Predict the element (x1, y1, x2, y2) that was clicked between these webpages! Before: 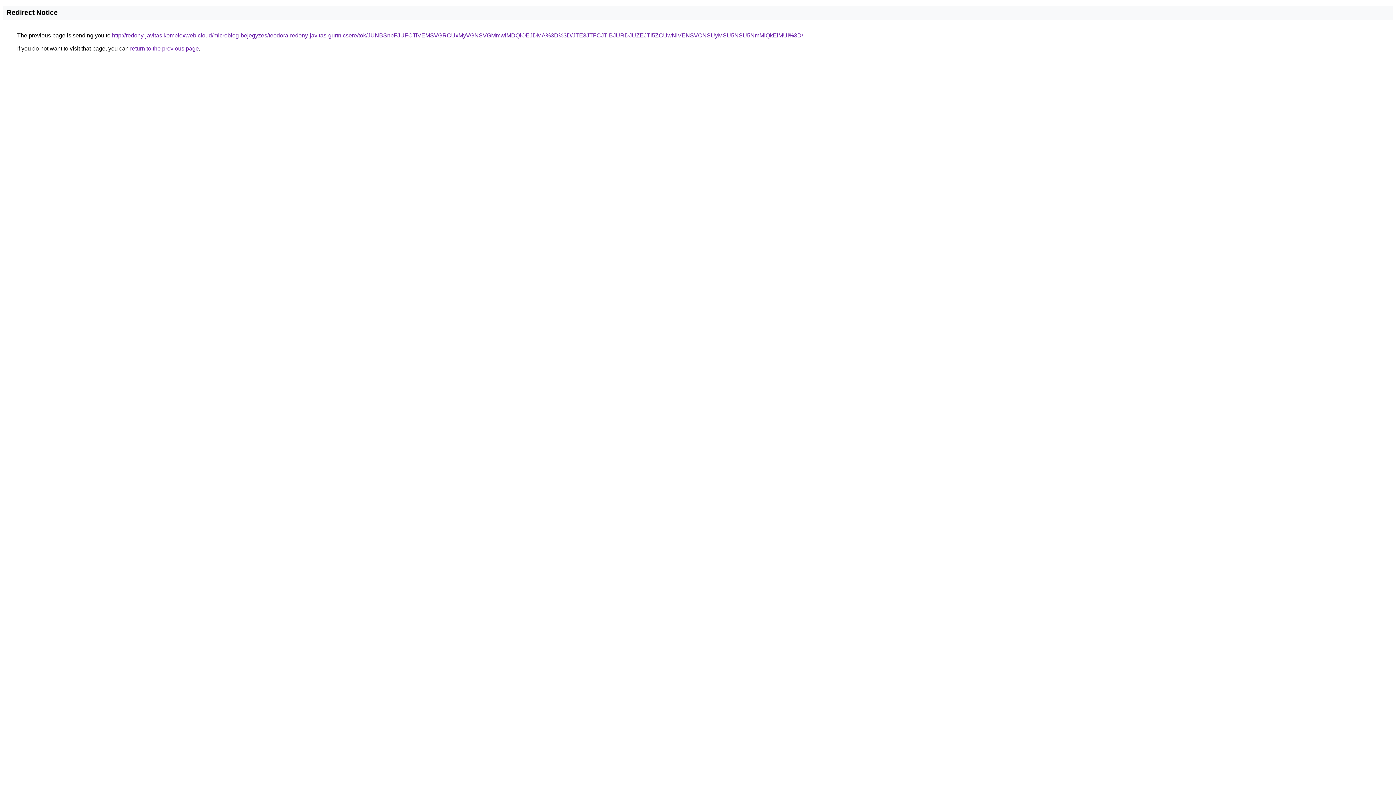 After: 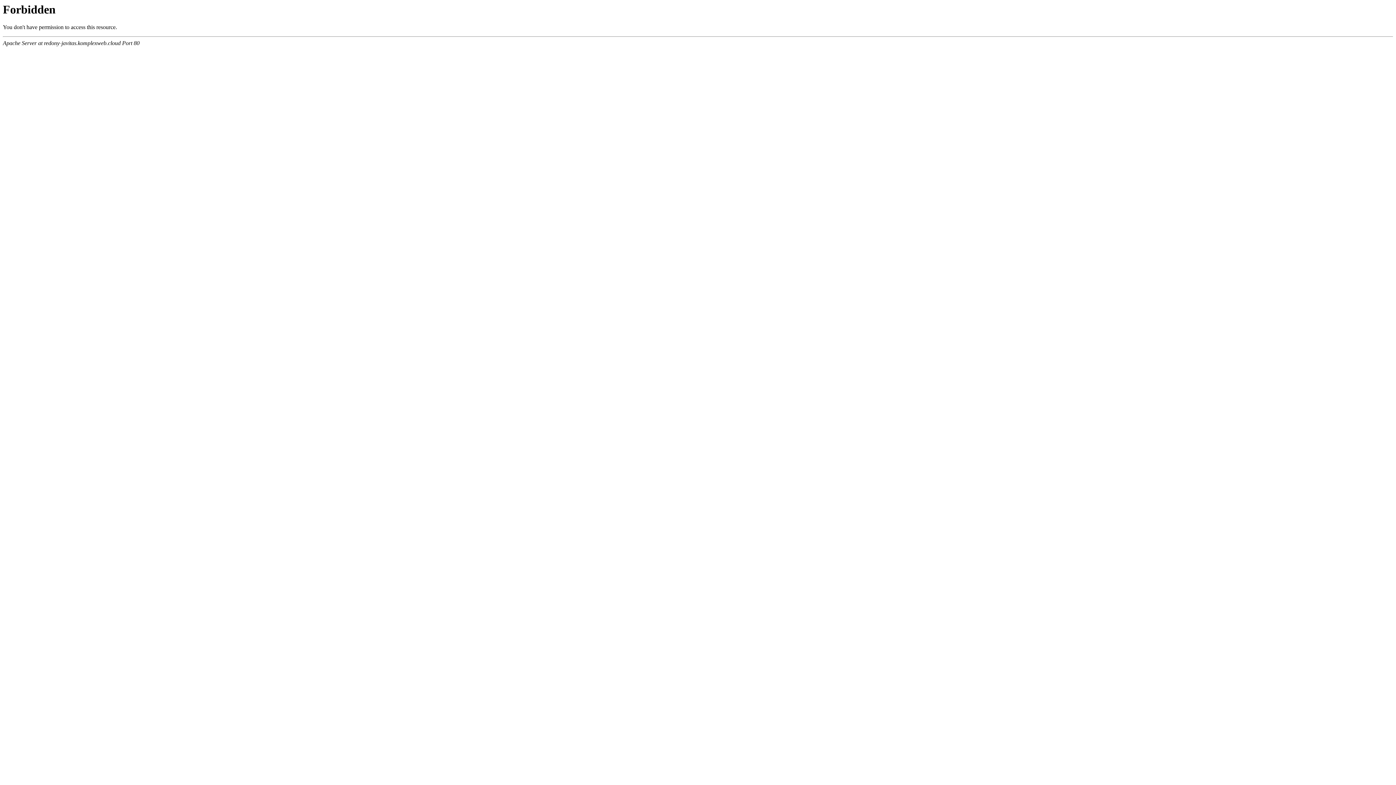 Action: bbox: (112, 32, 803, 38) label: http://redony-javitas.komplexweb.cloud/microblog-bejegyzes/teodora-redony-javitas-gurtnicsere/tok/JUNBSnpFJUFCTiVEMSVGRCUxMyVGNSVGMmwlMDQlOEJDMA%3D%3D/JTE3JTFCJTlBJURDJUZEJTI5ZCUwNiVENSVCNSUyMSU5NSU5NmMlQkElMUI%3D/